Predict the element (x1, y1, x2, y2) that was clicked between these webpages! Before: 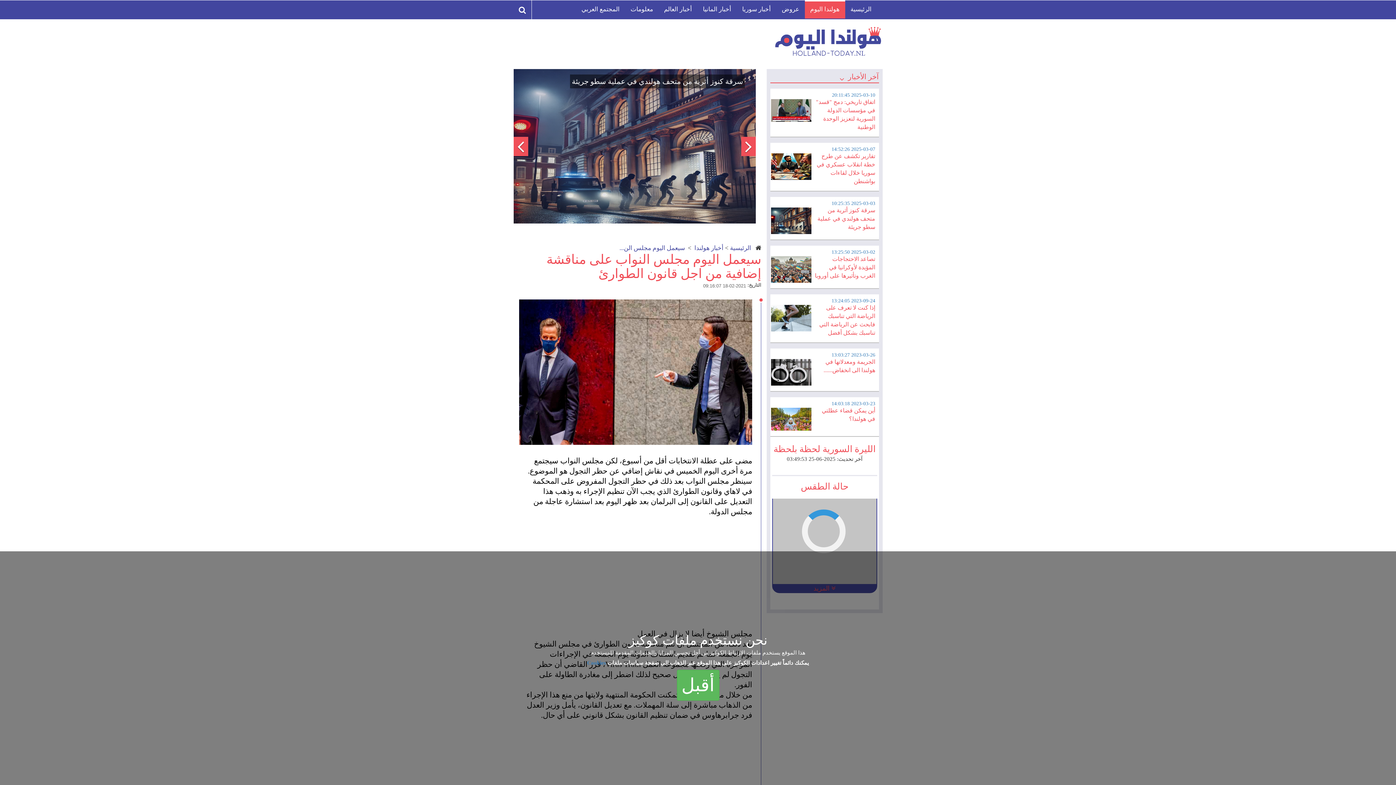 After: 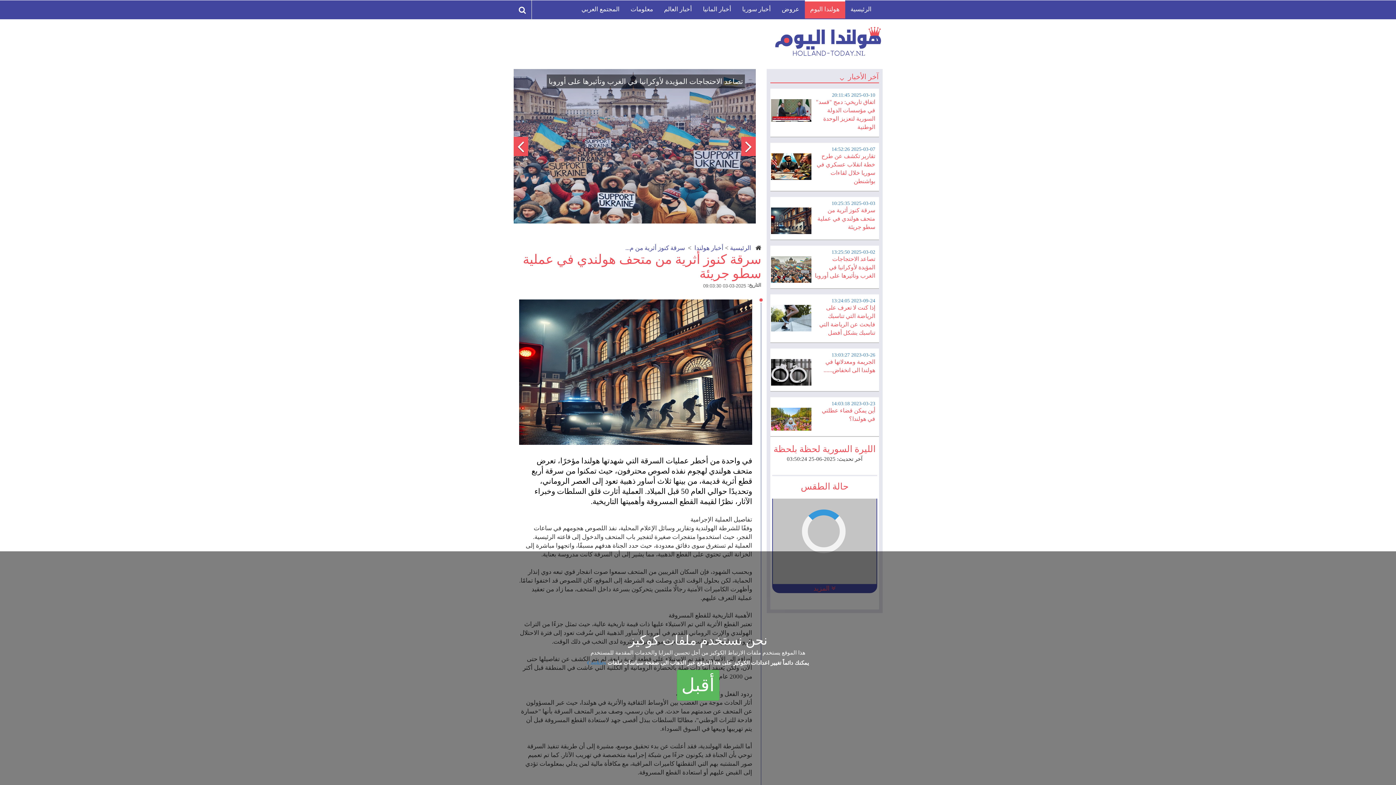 Action: bbox: (774, 200, 875, 234) label: 2025-03-03 10:25:35

سرقة كنوز أثرية من متحف هولندي في عملية سطو جريئة